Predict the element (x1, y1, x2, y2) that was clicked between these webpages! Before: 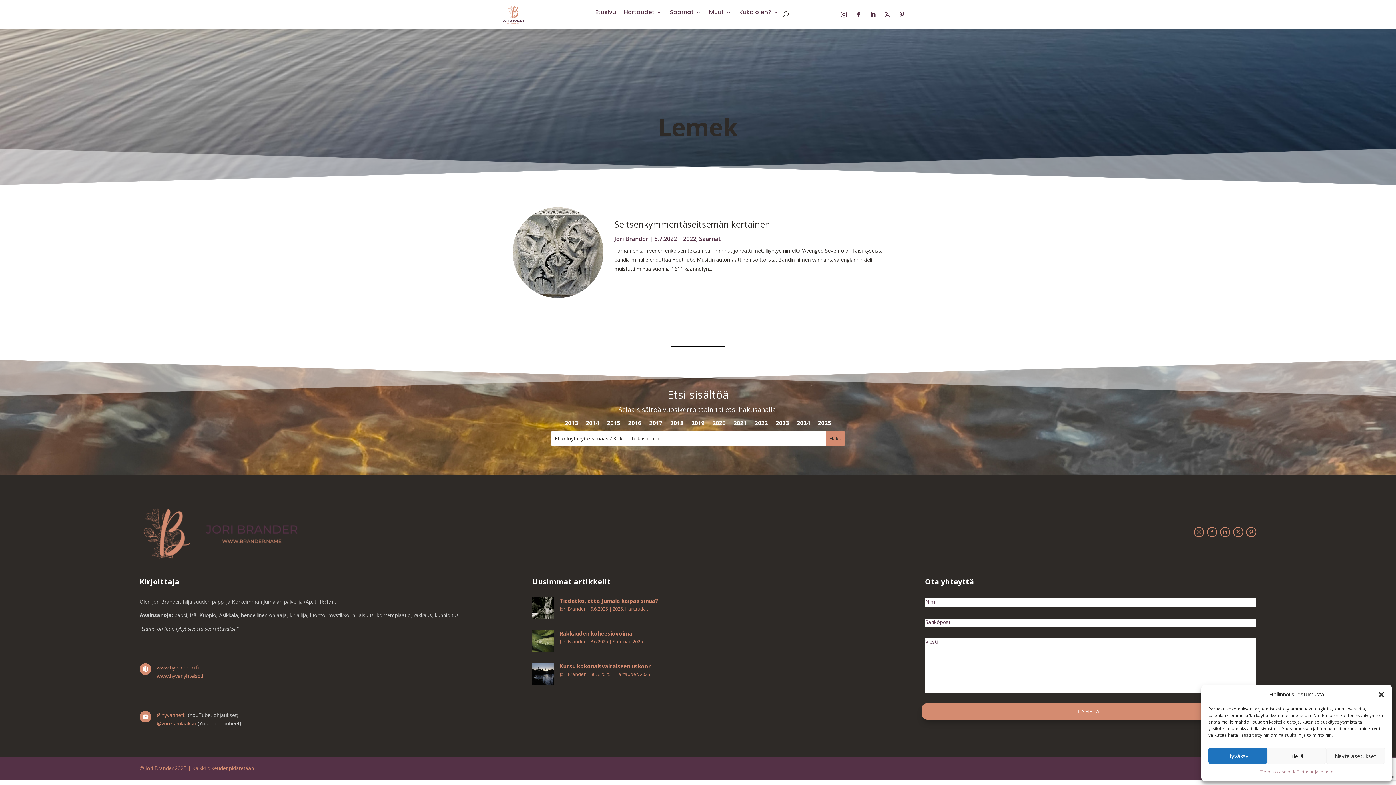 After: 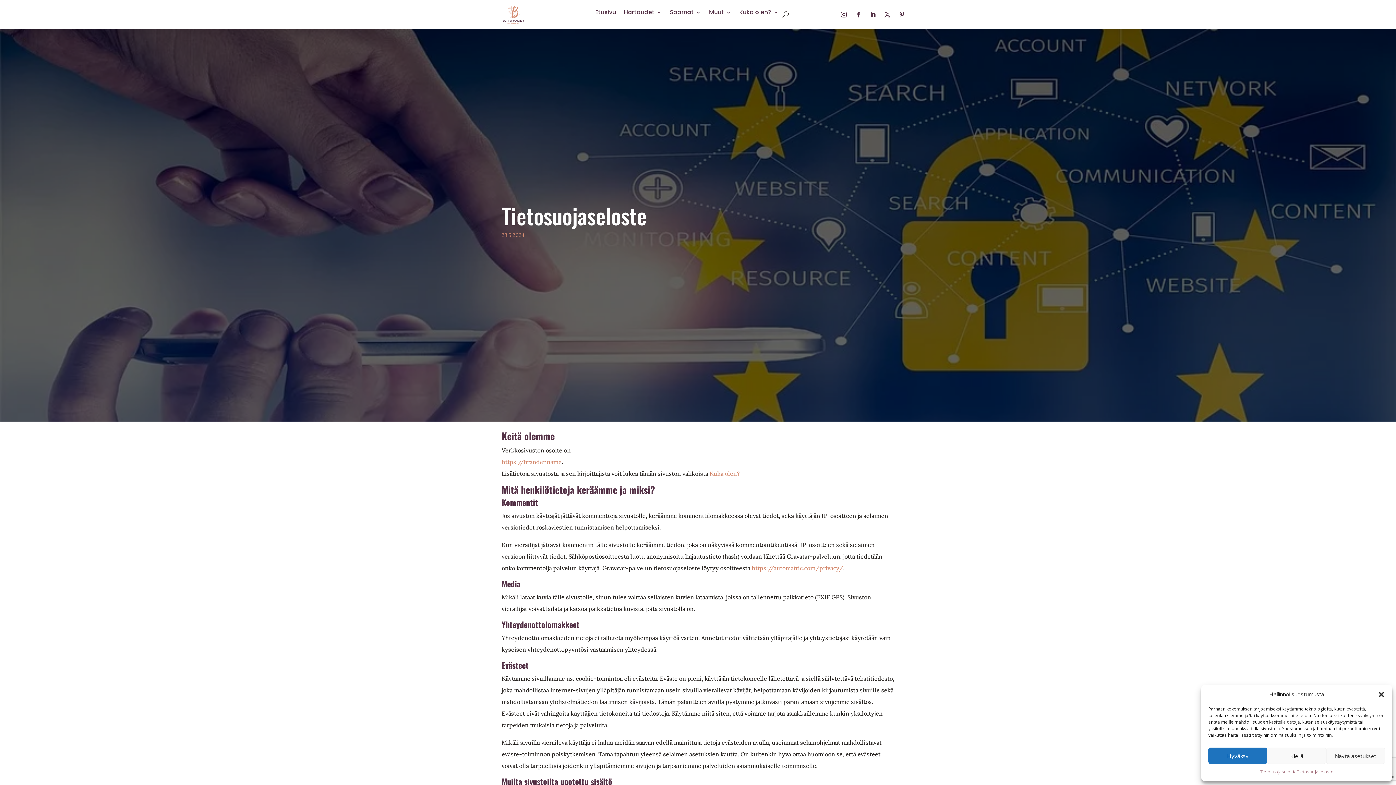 Action: label: Tietosuojaseloste bbox: (1297, 768, 1333, 776)